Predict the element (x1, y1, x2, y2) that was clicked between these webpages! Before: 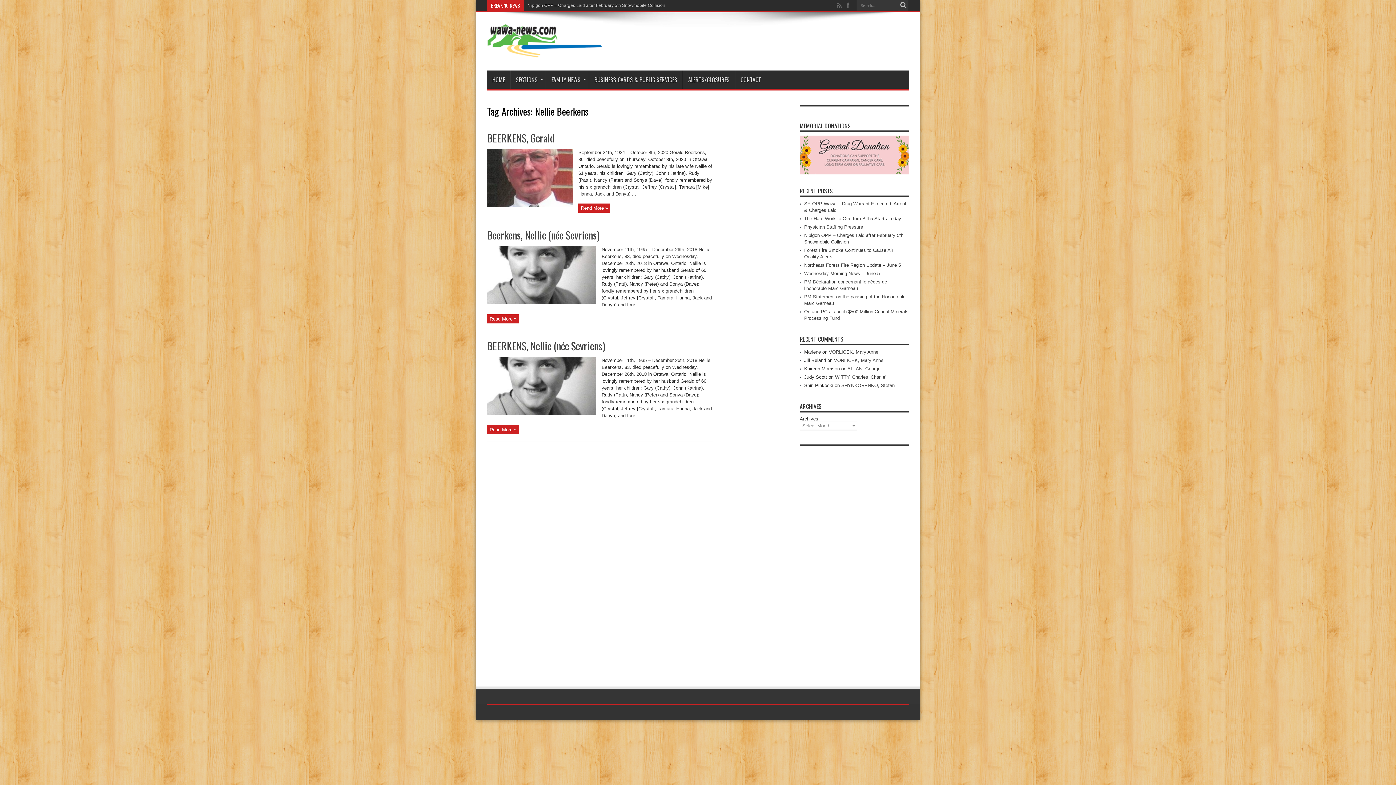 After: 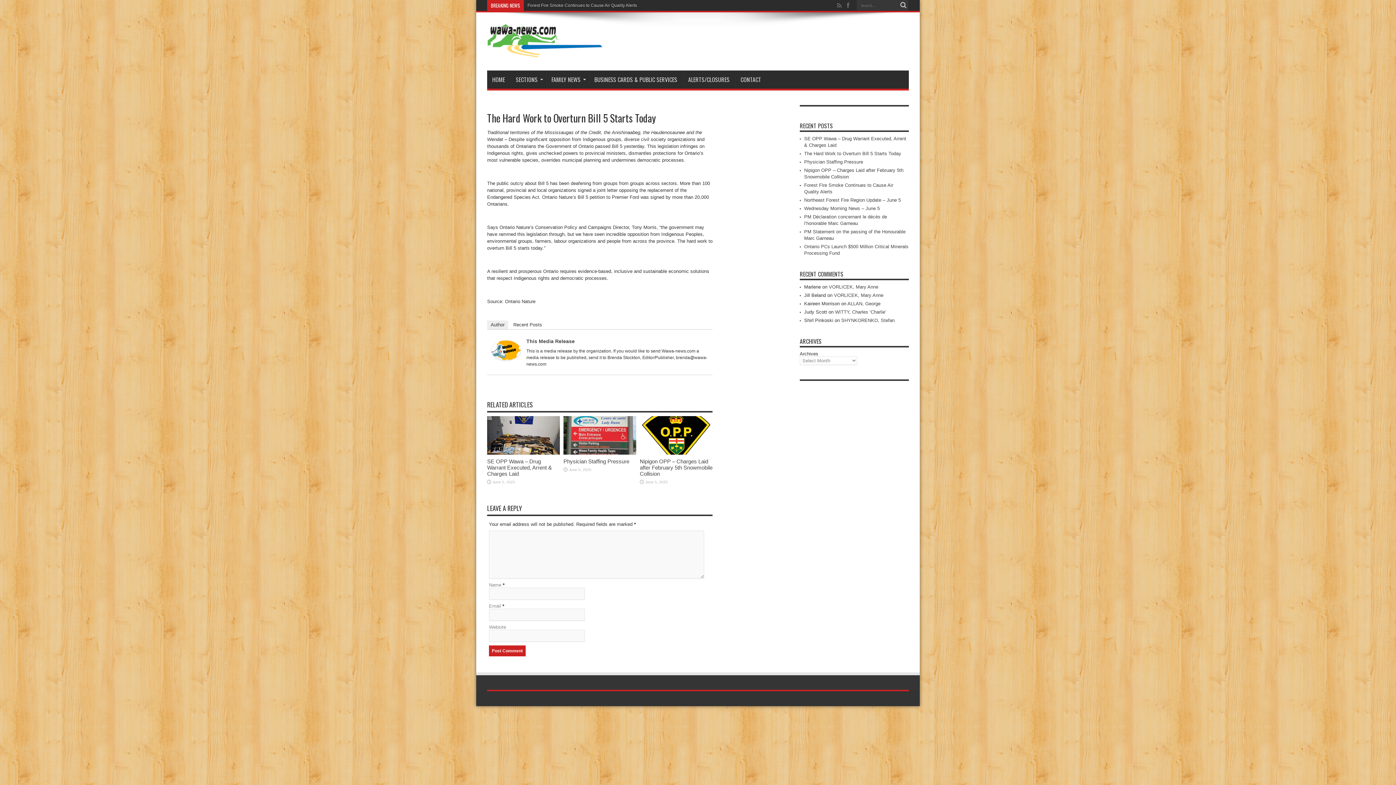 Action: label: The Hard Work to Overturn Bill 5 Starts Today bbox: (804, 216, 901, 221)